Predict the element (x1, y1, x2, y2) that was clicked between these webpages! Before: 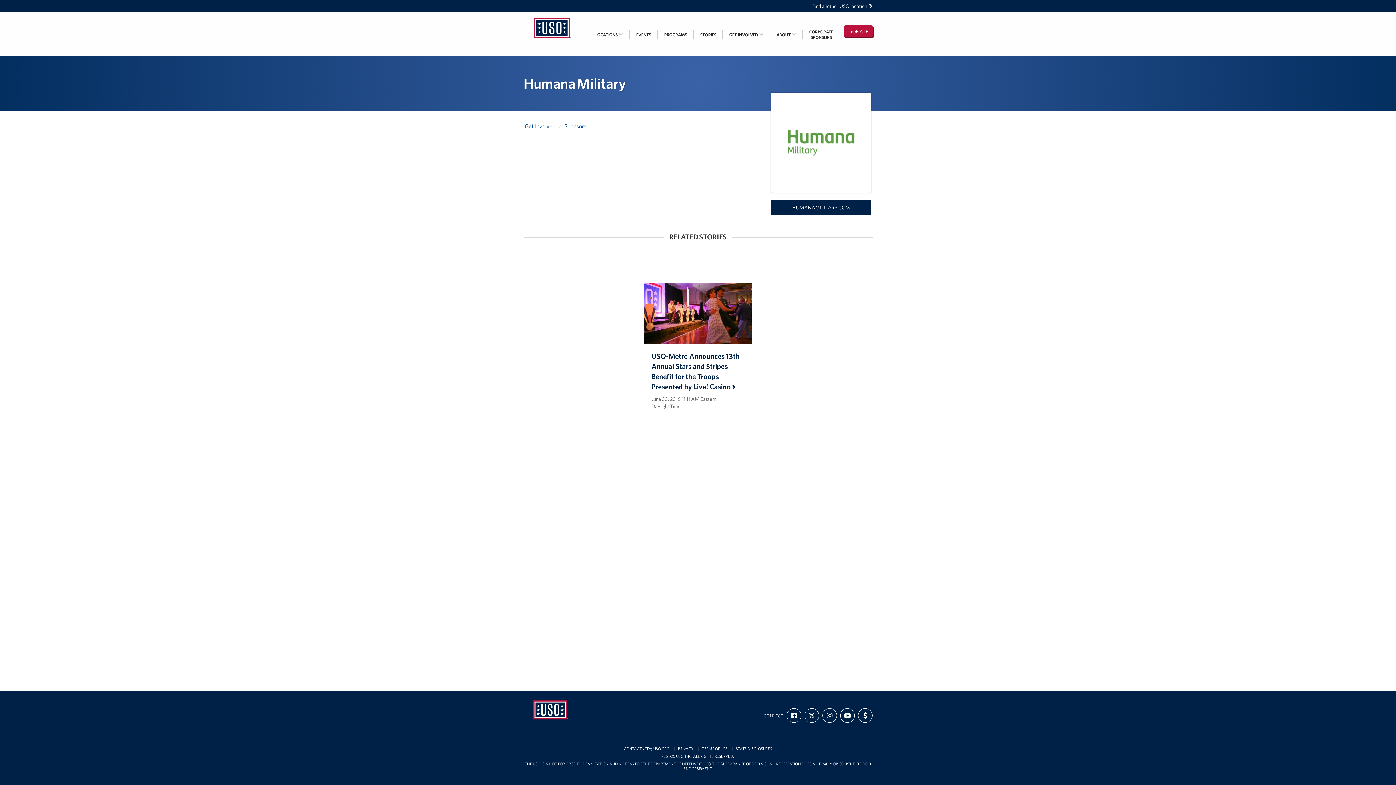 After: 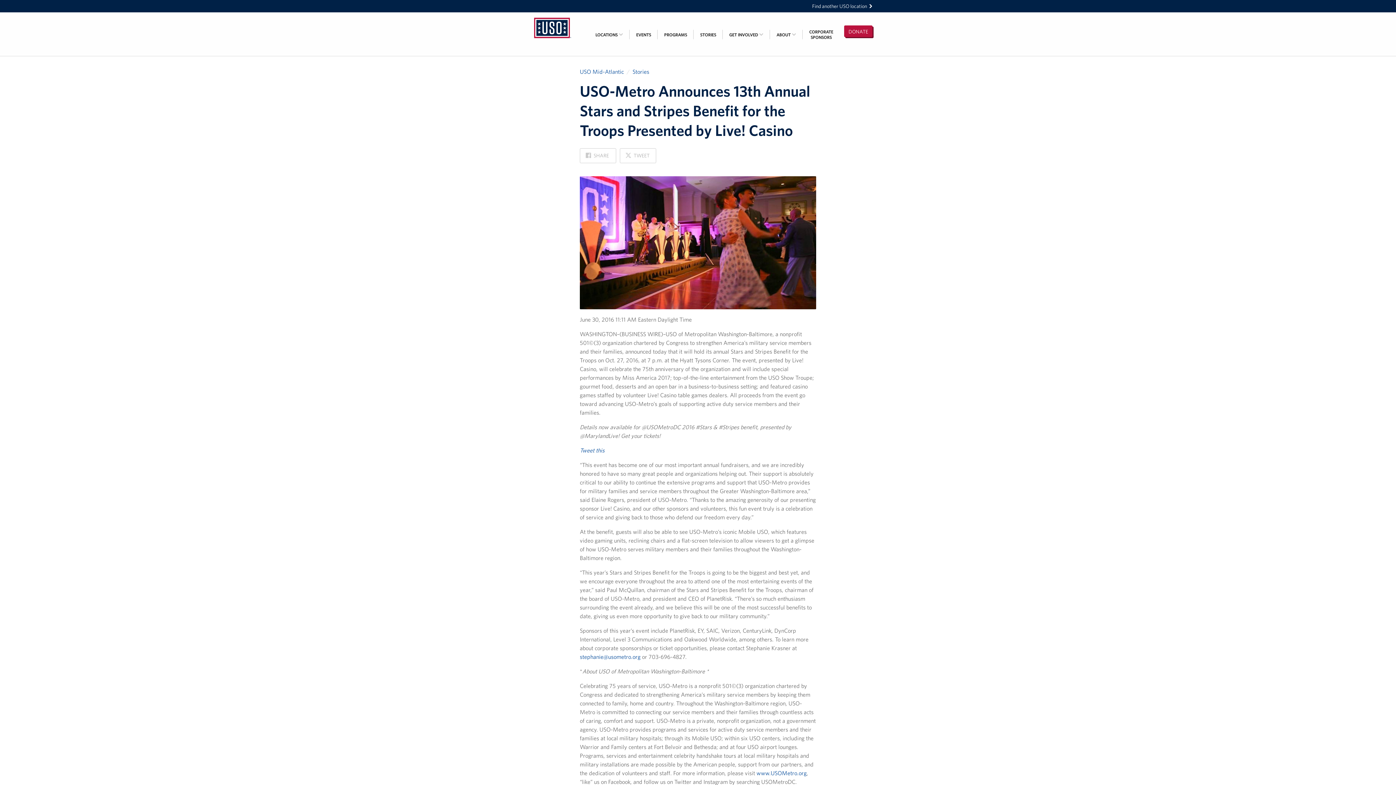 Action: label: USO-Metro Announces 13th Annual Stars and Stripes Benefit for the Troops Presented by Live! Casino 

June 30, 2016 11:11 AM Eastern Daylight Time bbox: (644, 283, 752, 421)